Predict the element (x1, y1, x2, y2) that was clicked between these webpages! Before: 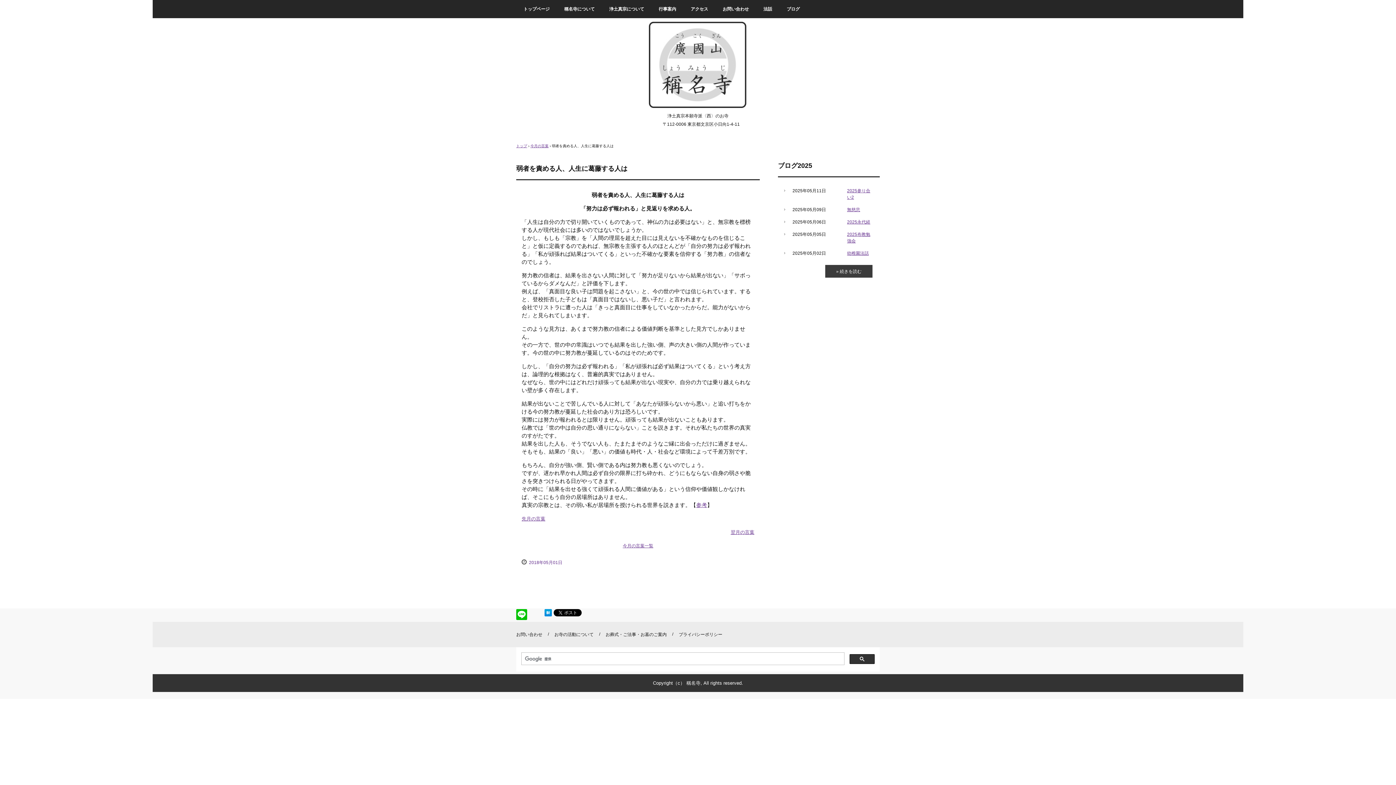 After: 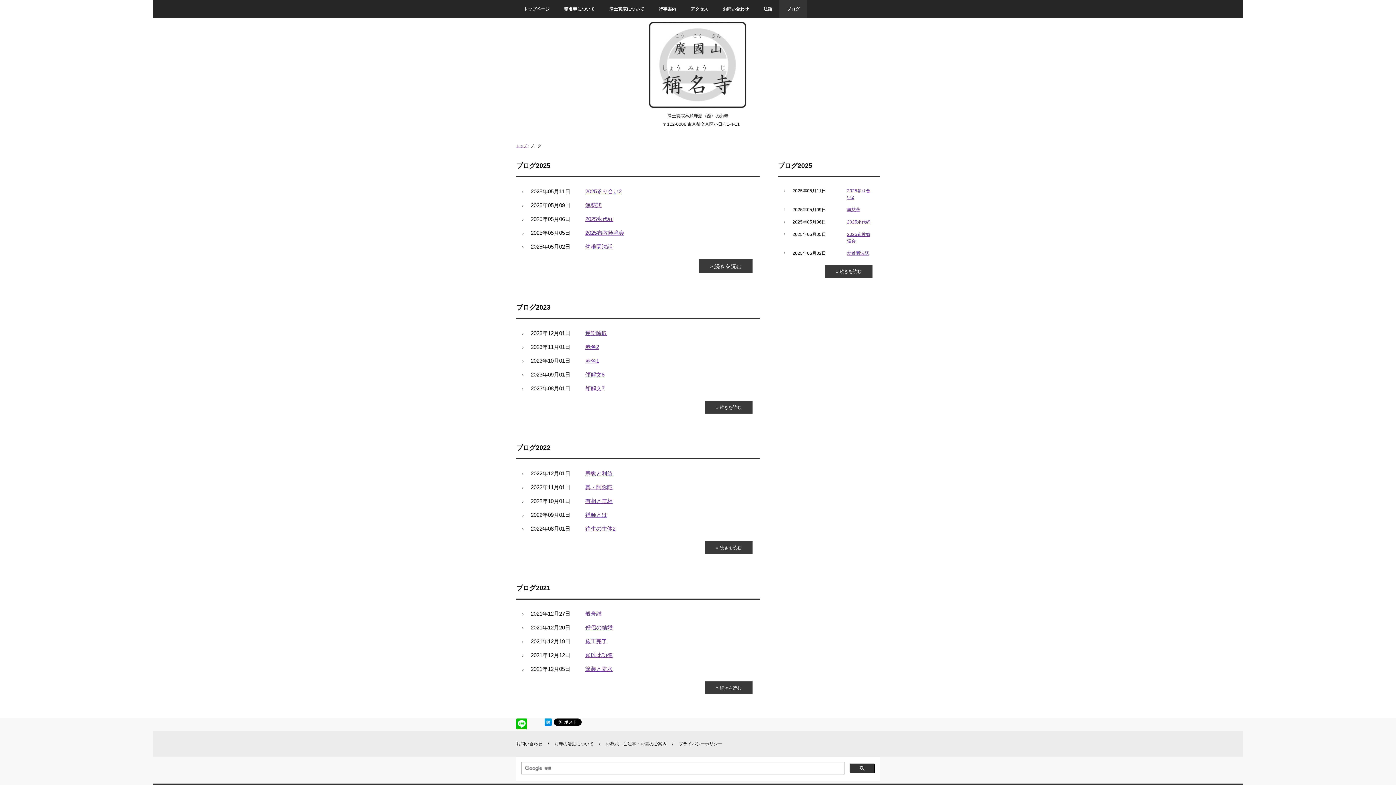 Action: bbox: (779, 0, 807, 18) label: ブログ